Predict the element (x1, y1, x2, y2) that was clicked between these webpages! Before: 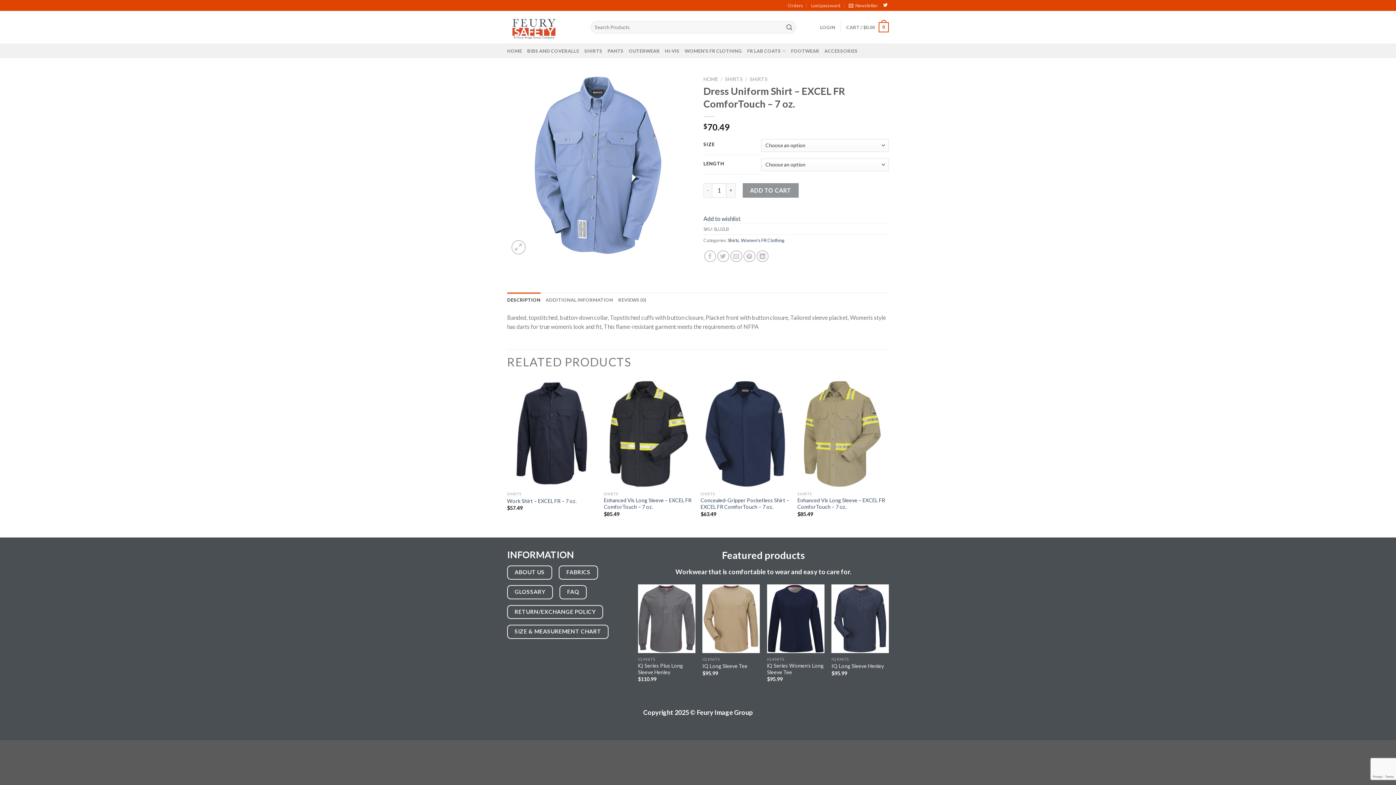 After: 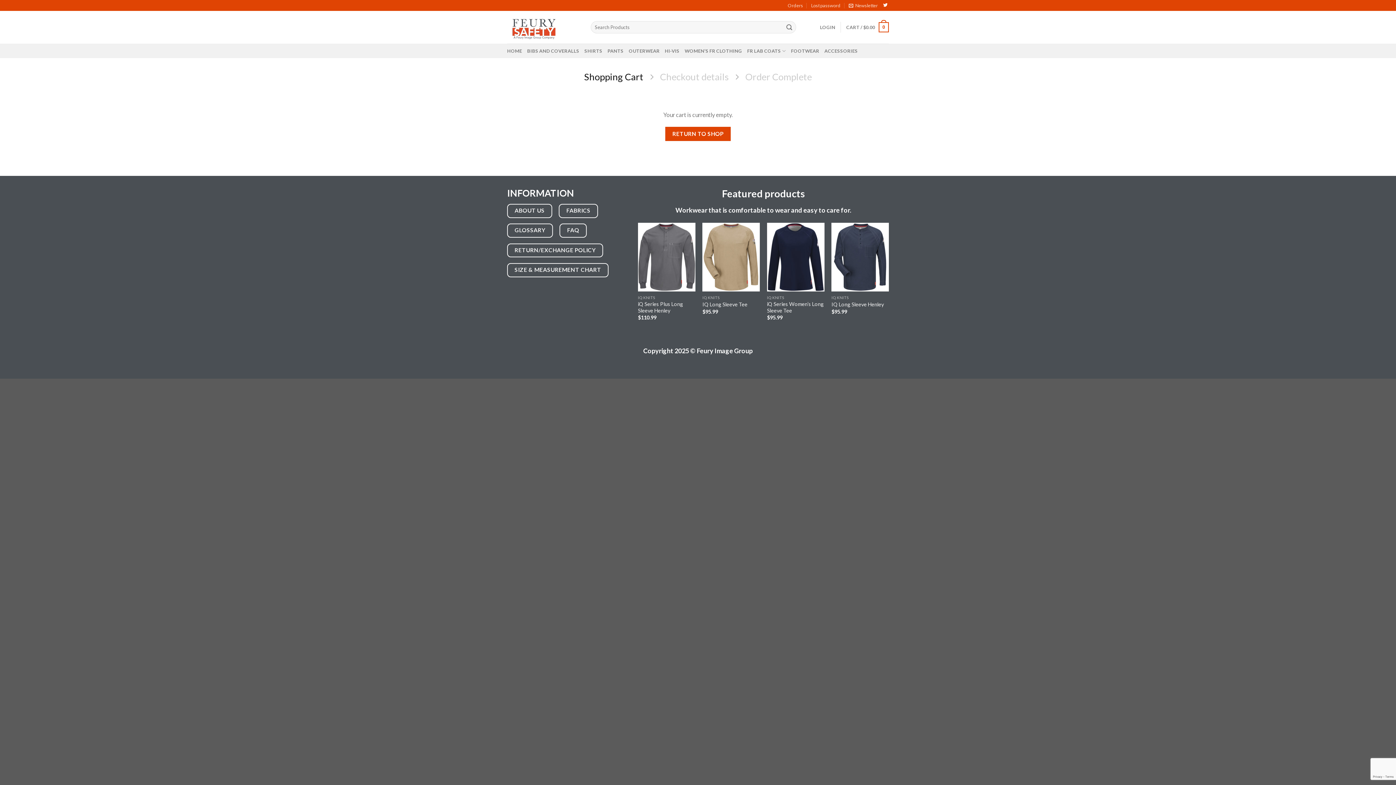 Action: bbox: (846, 17, 889, 37) label: CART / $0.00
0